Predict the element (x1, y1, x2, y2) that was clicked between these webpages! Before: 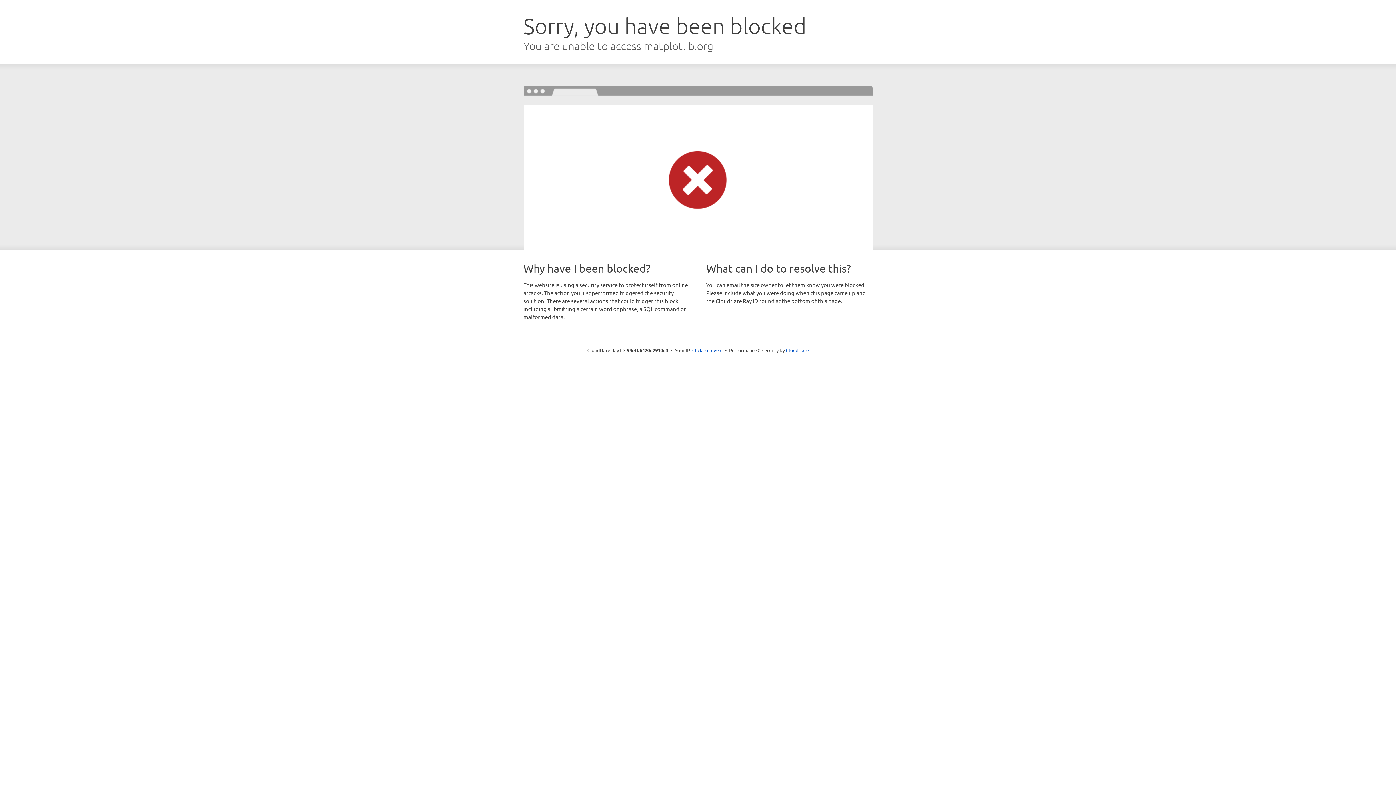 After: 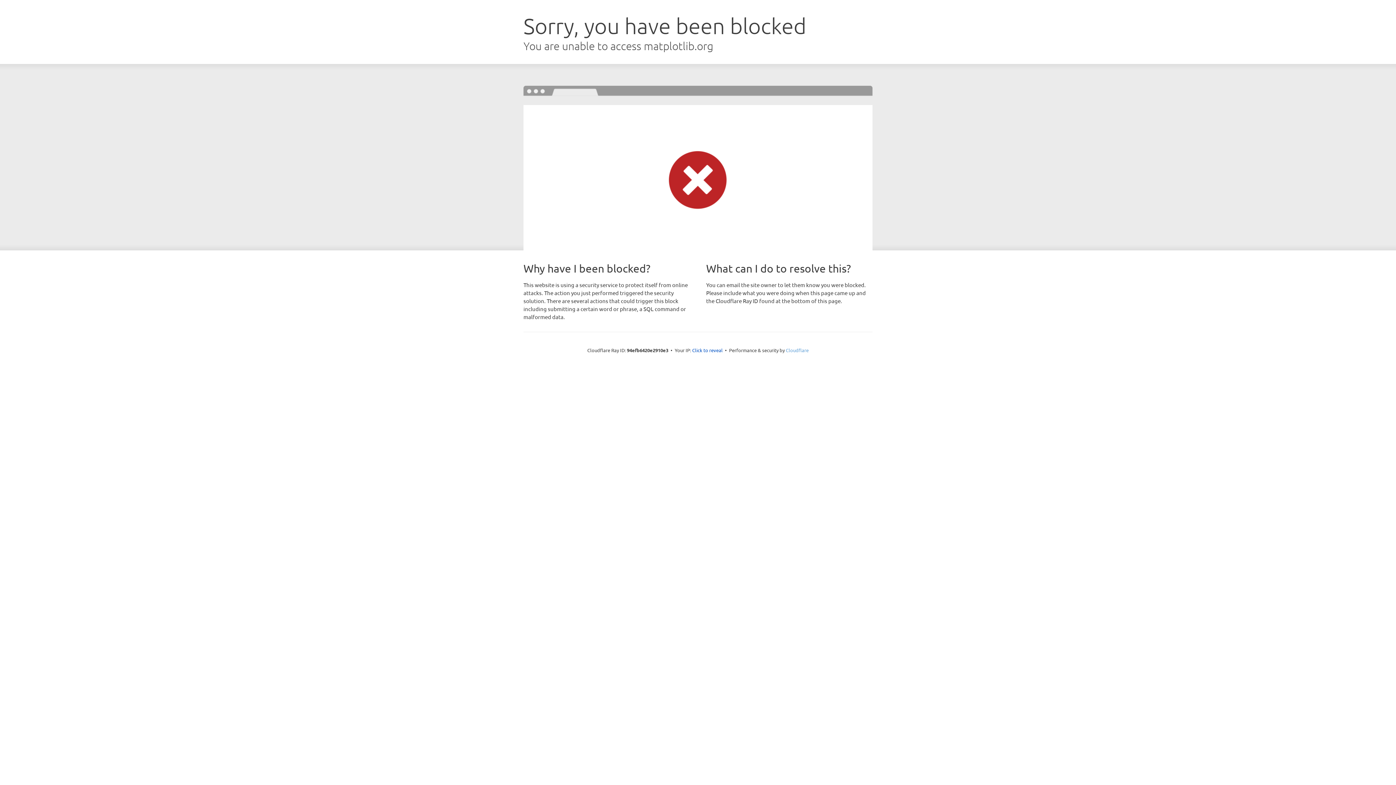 Action: bbox: (786, 347, 808, 353) label: Cloudflare